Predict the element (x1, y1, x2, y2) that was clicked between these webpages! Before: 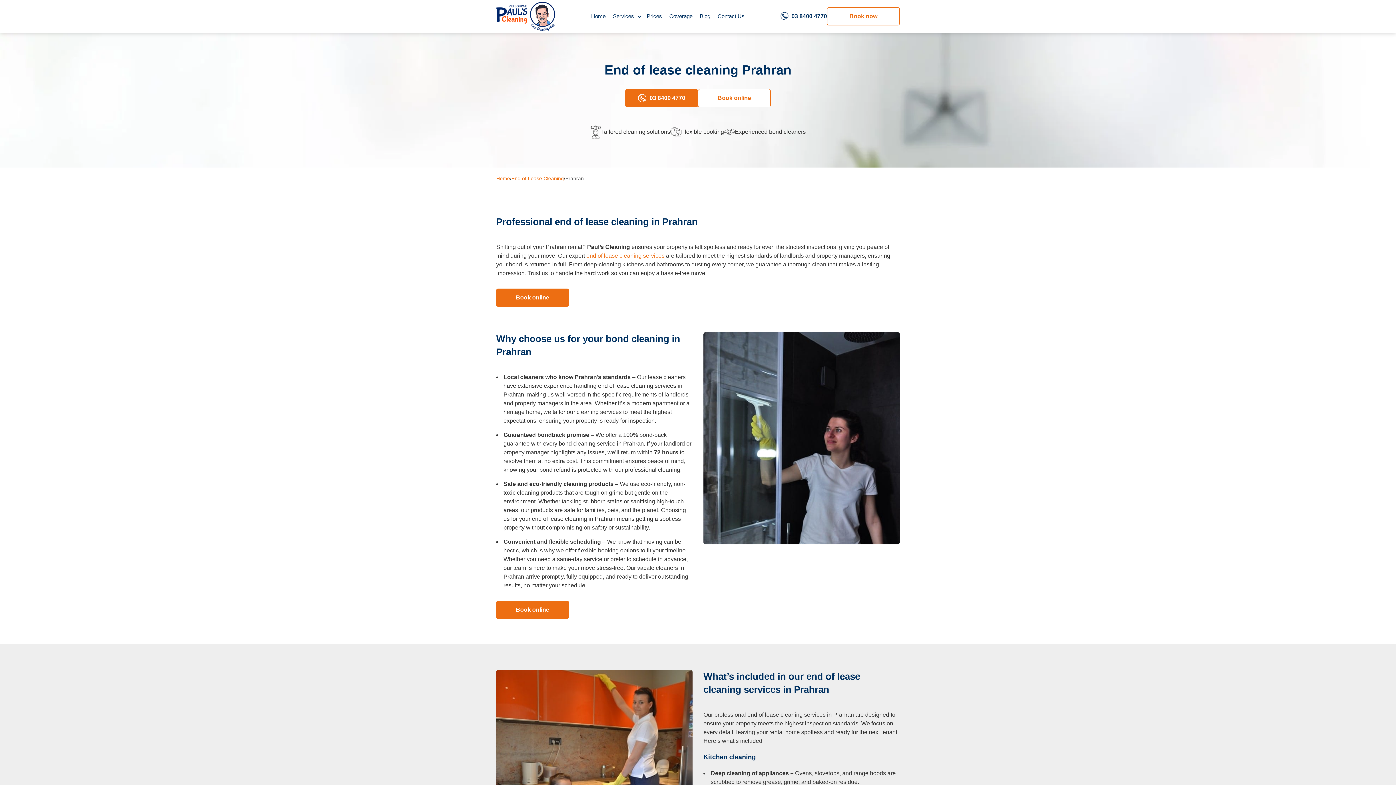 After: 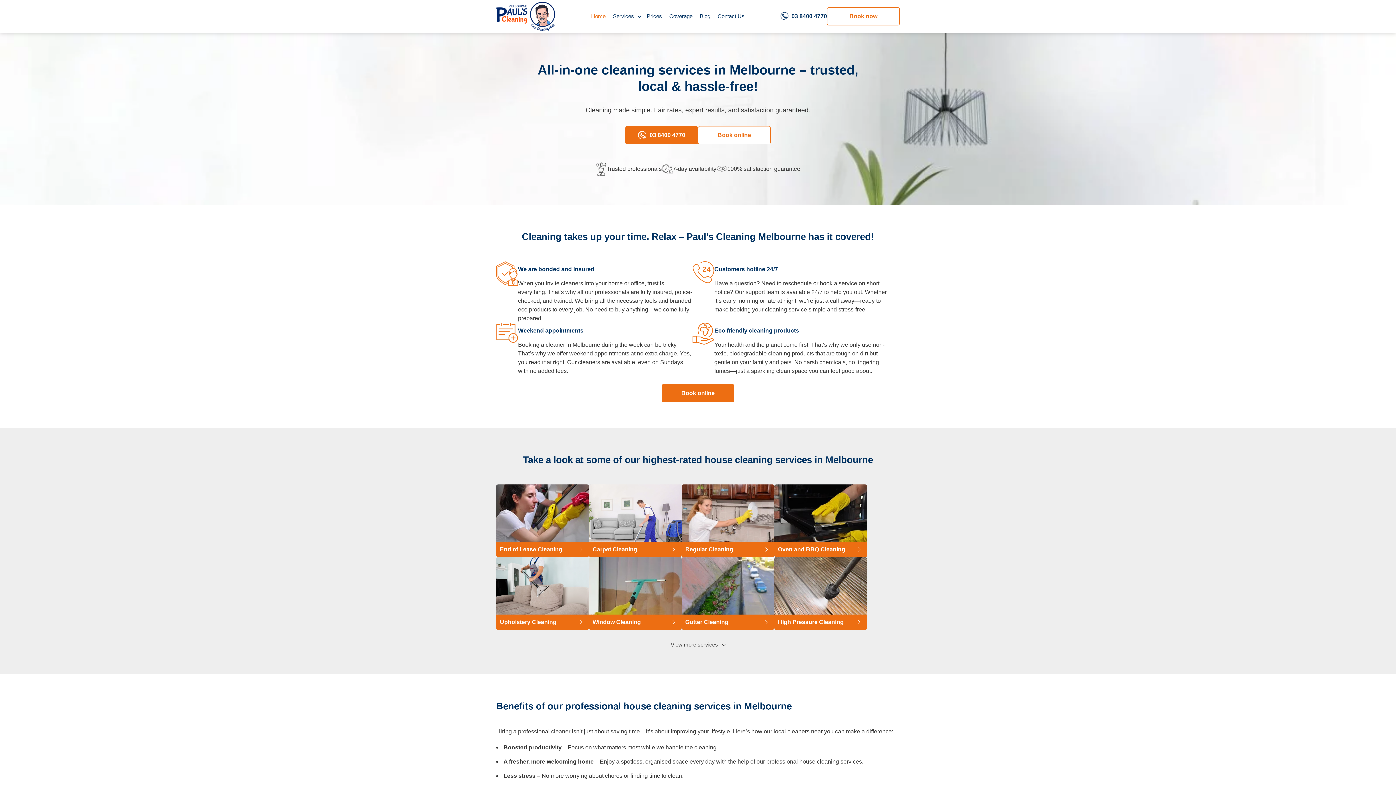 Action: label: Home bbox: (591, 4, 605, 28)